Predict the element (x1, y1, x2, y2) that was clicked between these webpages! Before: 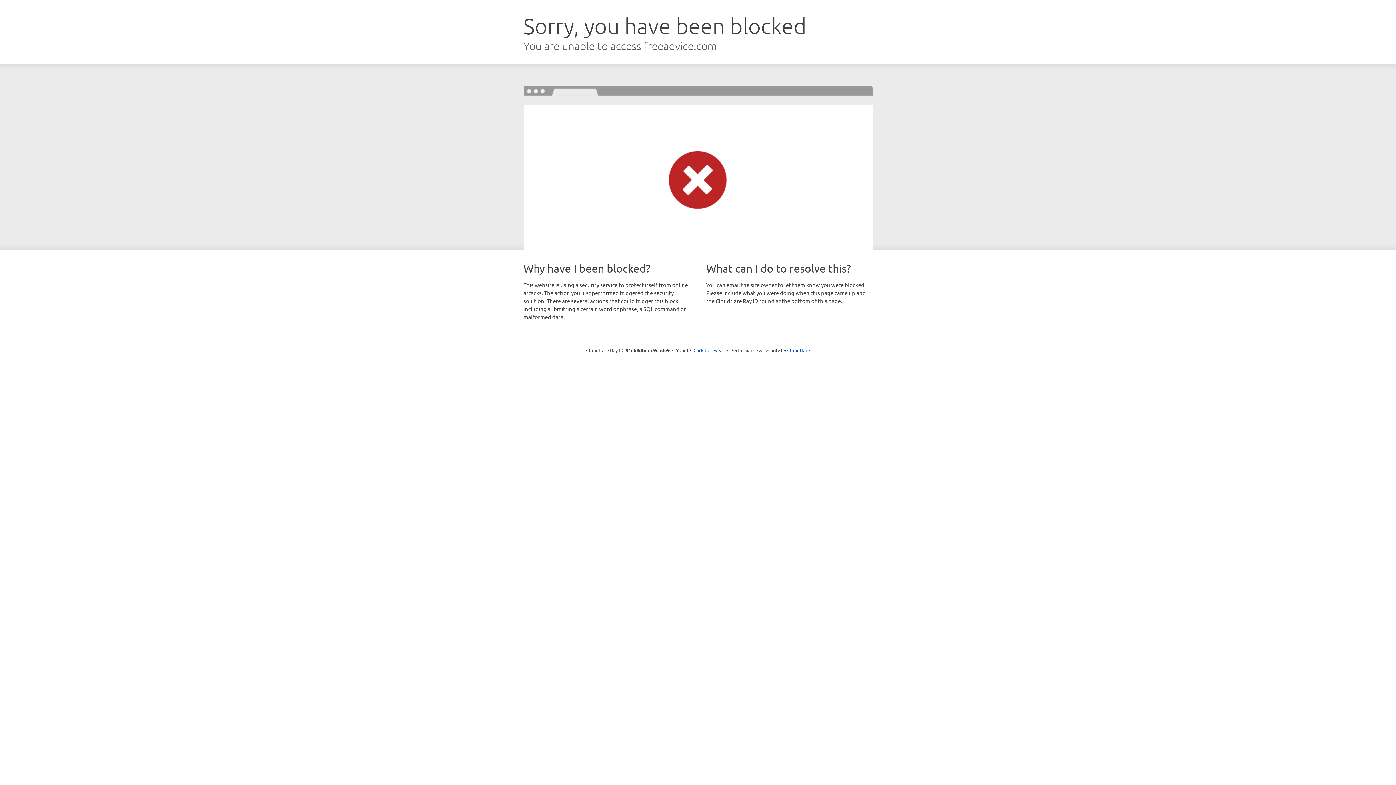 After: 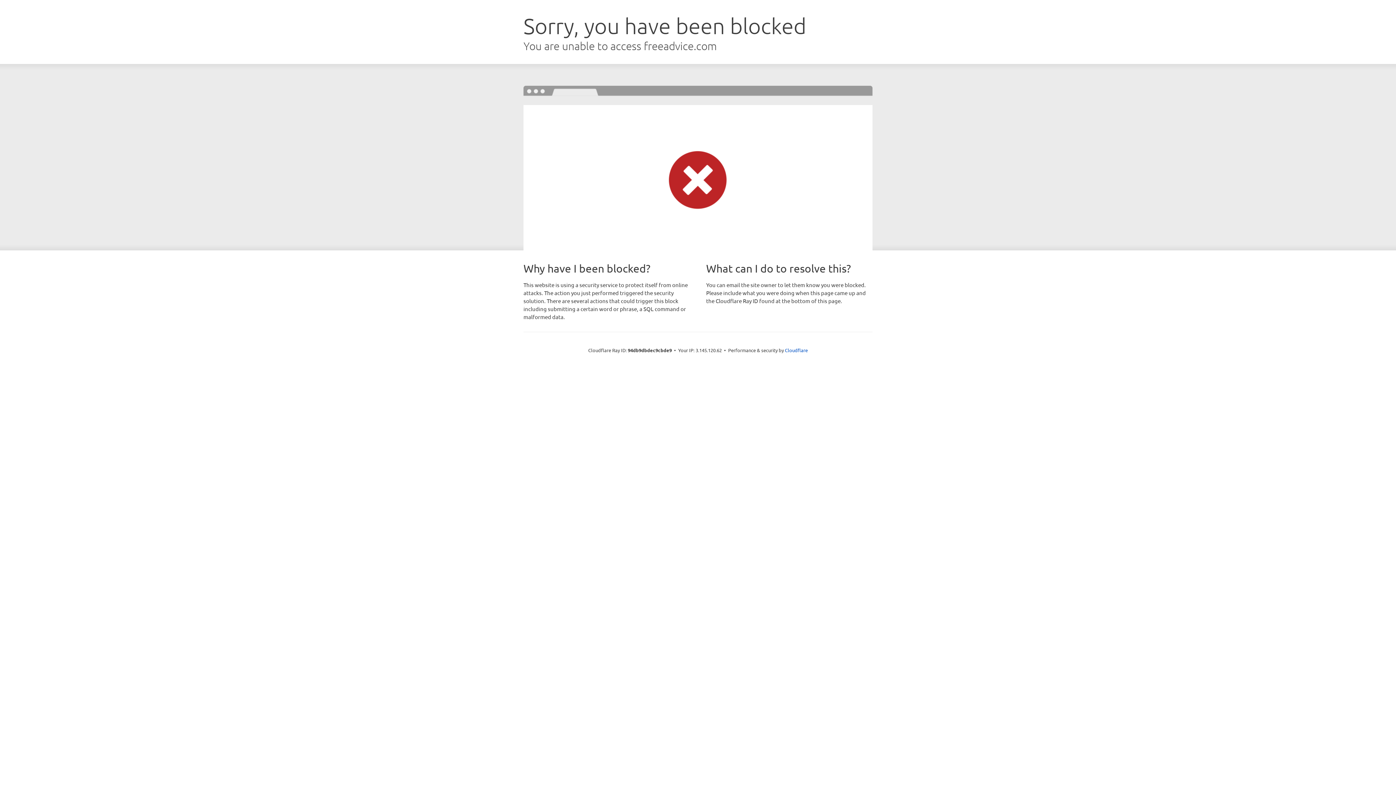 Action: bbox: (693, 346, 724, 353) label: Click to reveal